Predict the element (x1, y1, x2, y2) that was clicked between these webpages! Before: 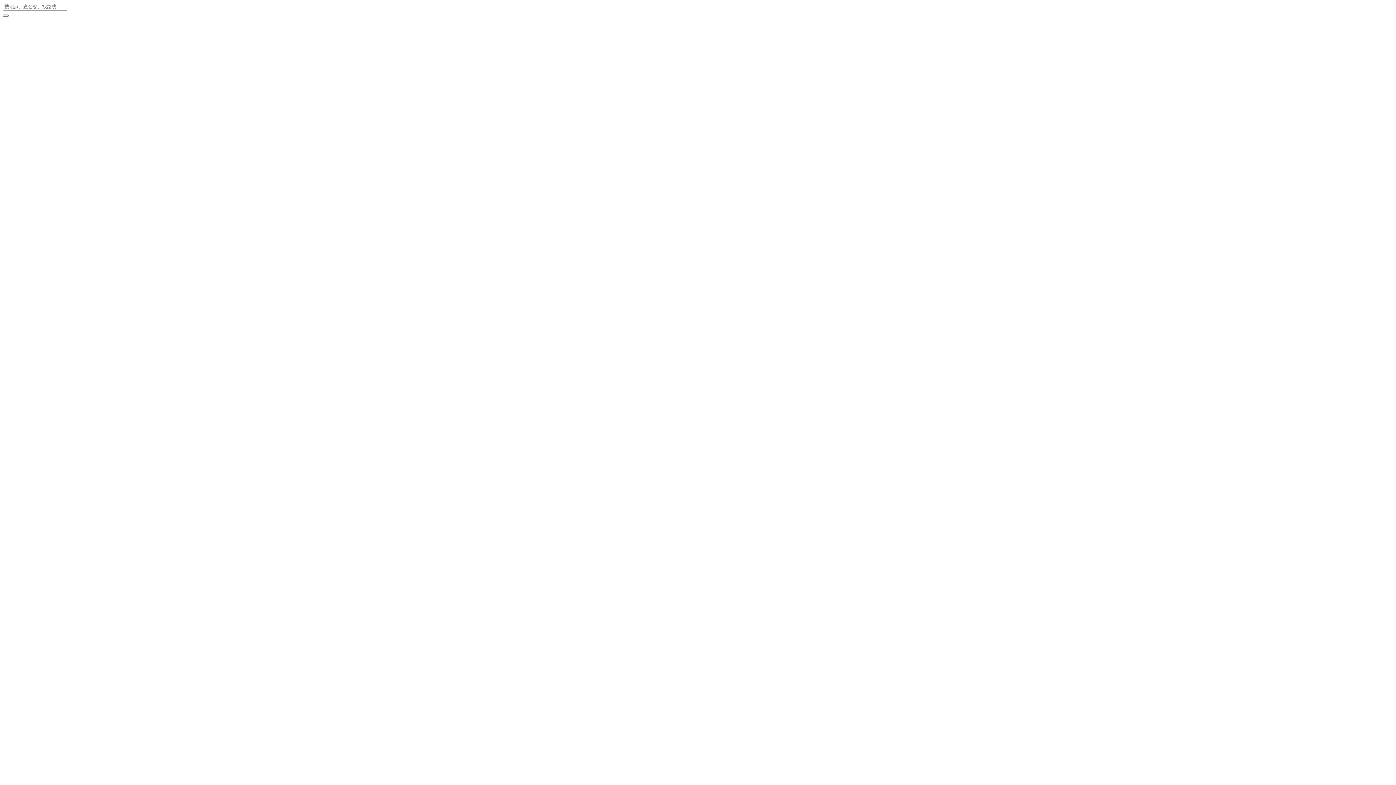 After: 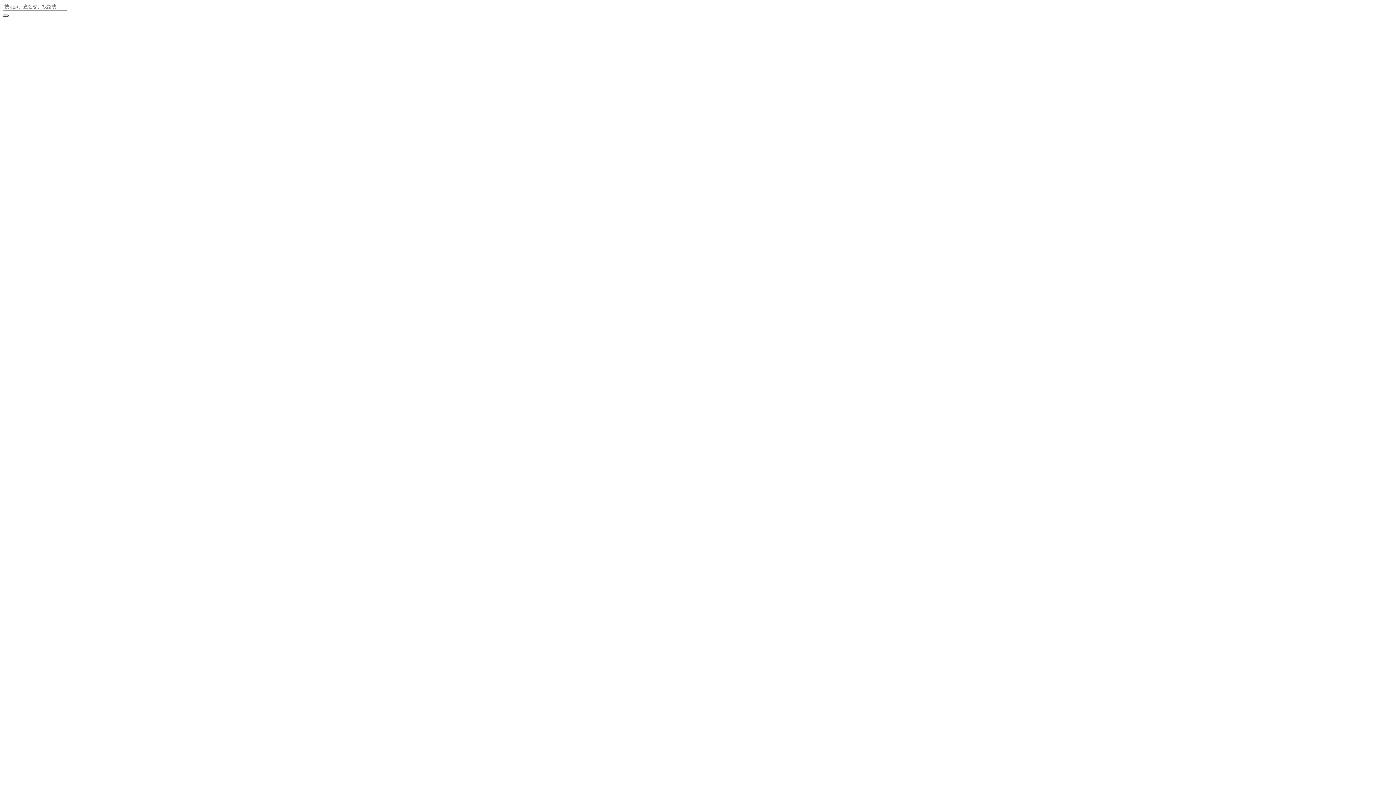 Action: bbox: (2, 14, 8, 16)